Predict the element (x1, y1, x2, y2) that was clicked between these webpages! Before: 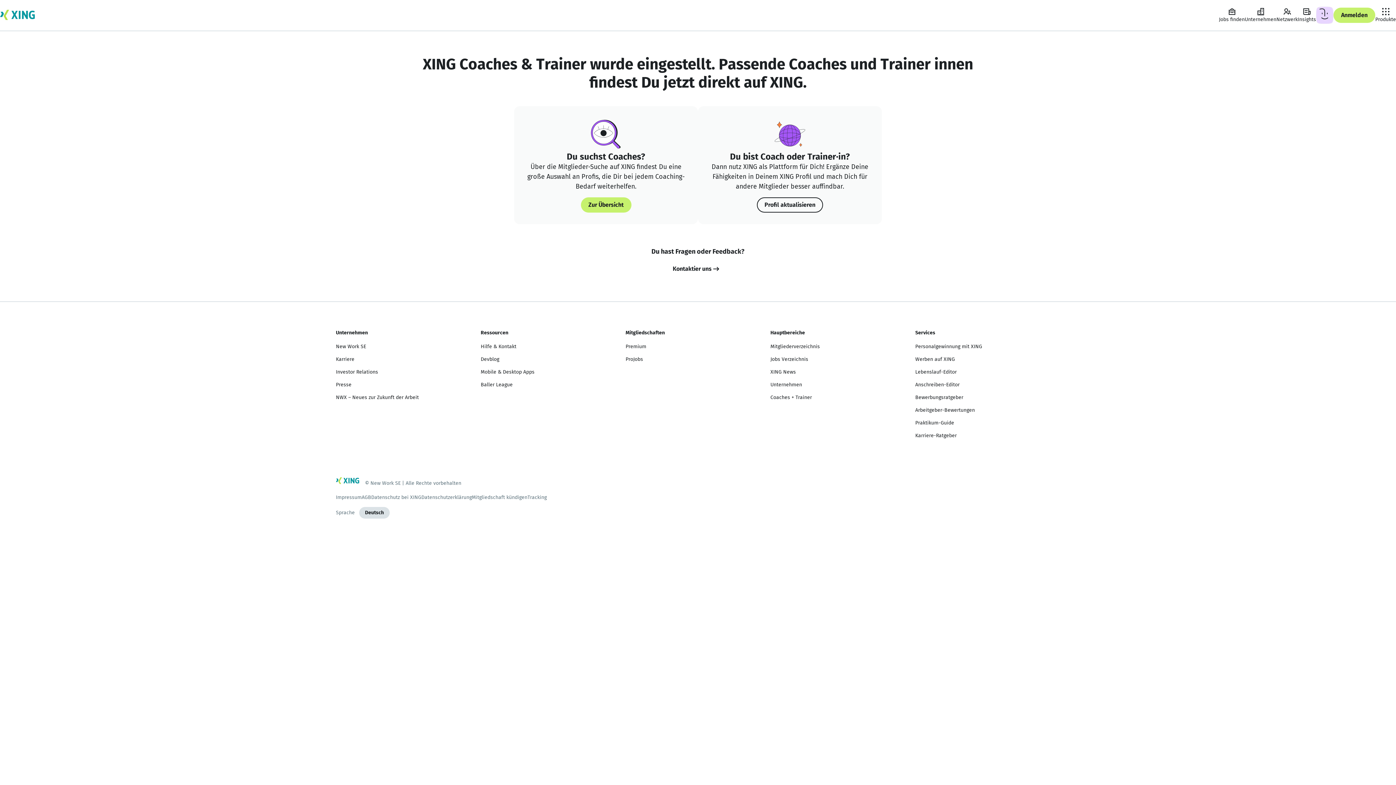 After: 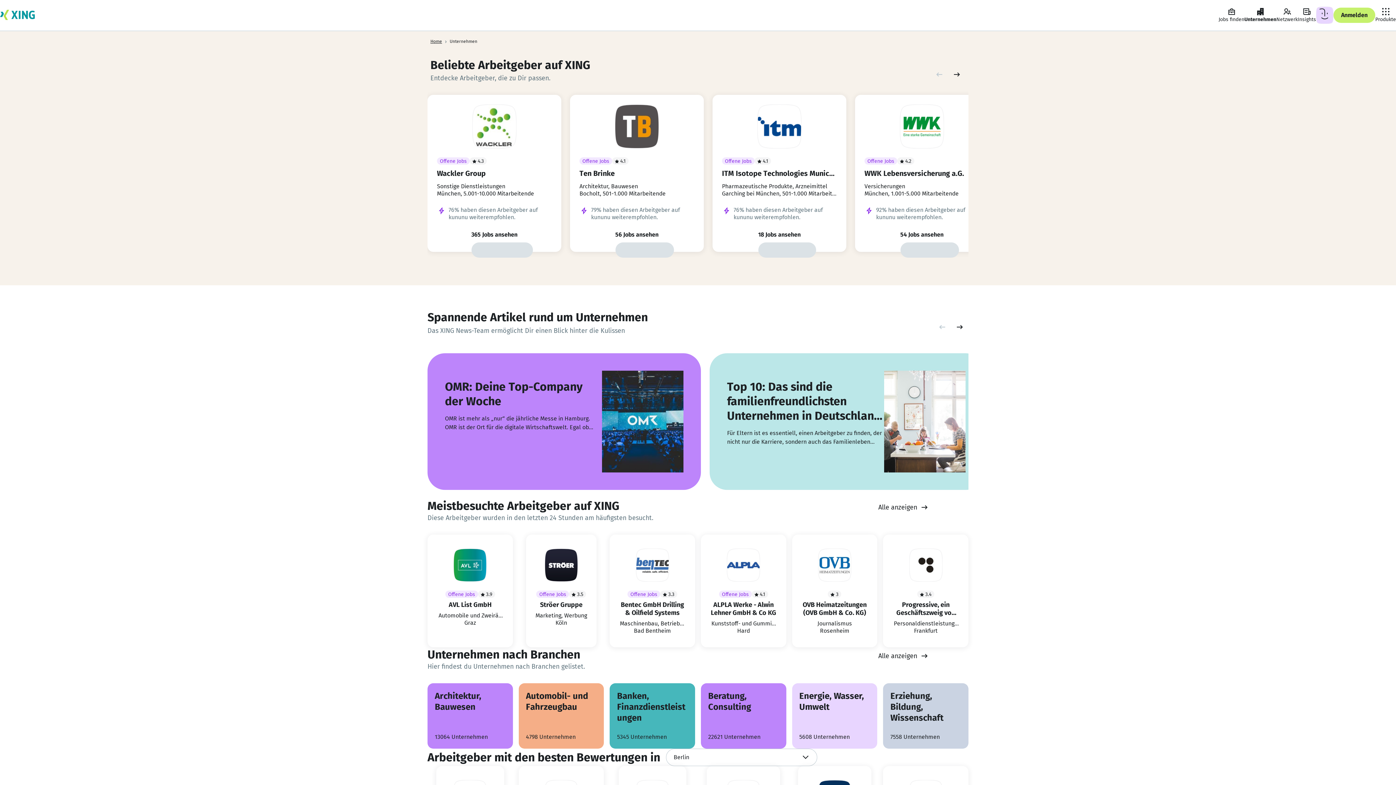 Action: label: Unternehmen bbox: (770, 381, 802, 388)